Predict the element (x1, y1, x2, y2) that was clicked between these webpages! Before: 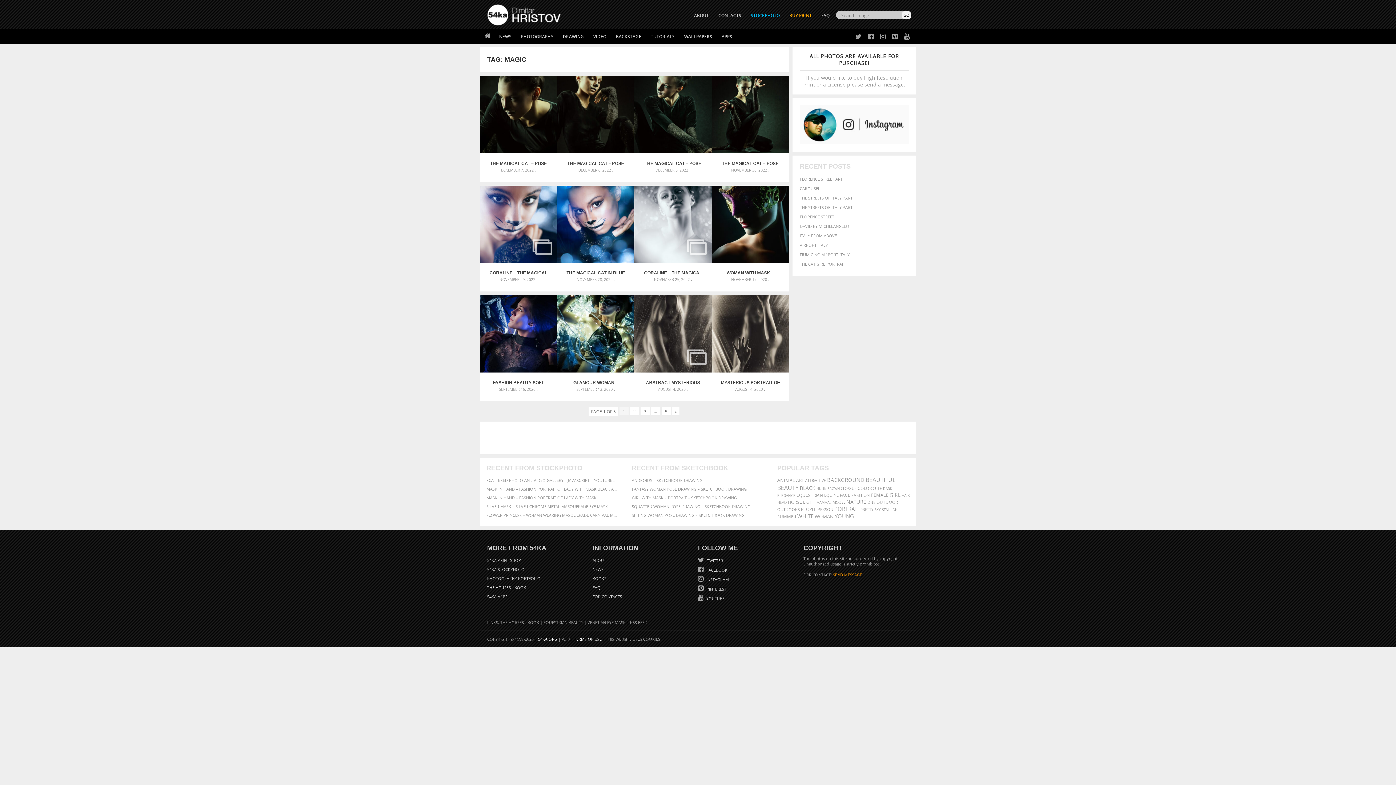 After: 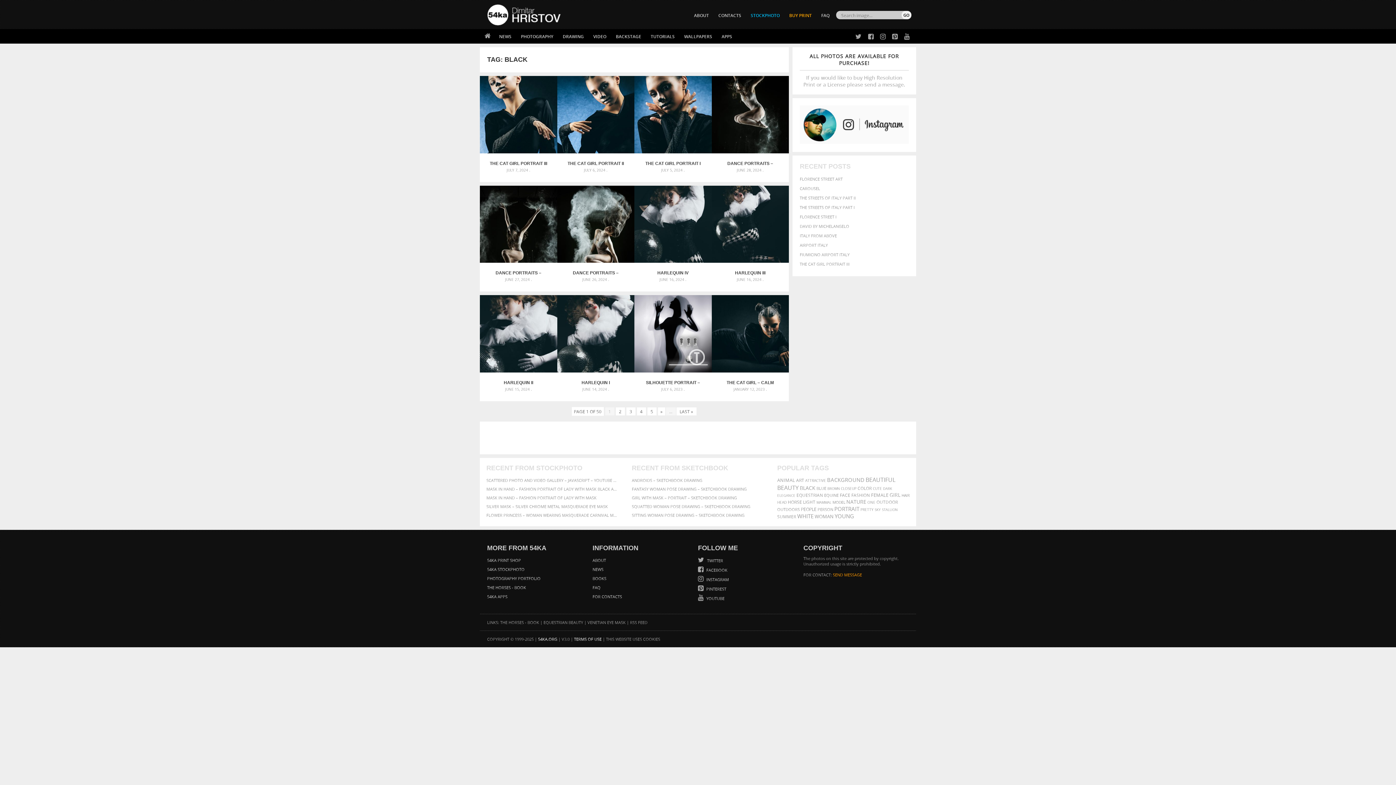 Action: bbox: (799, 484, 815, 491) label: black (591 items)